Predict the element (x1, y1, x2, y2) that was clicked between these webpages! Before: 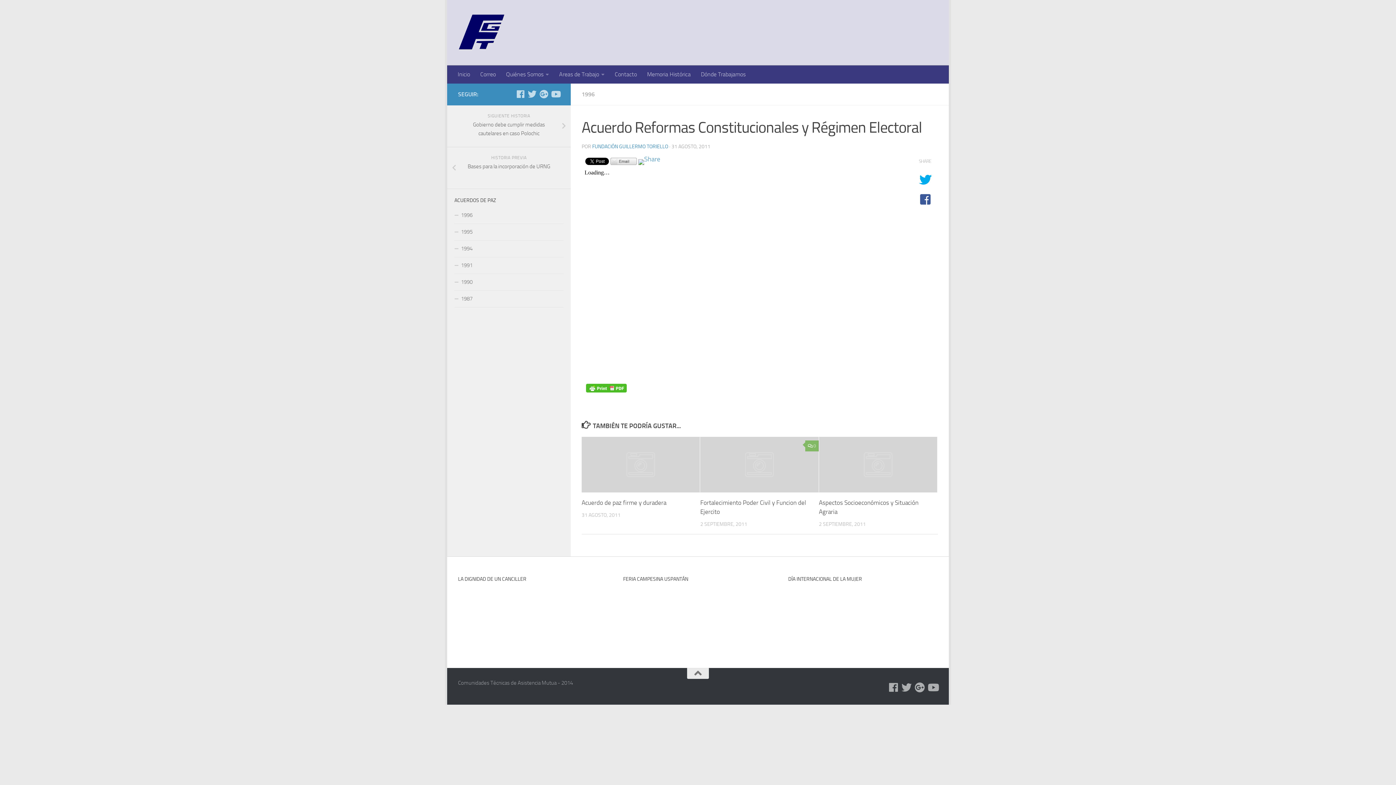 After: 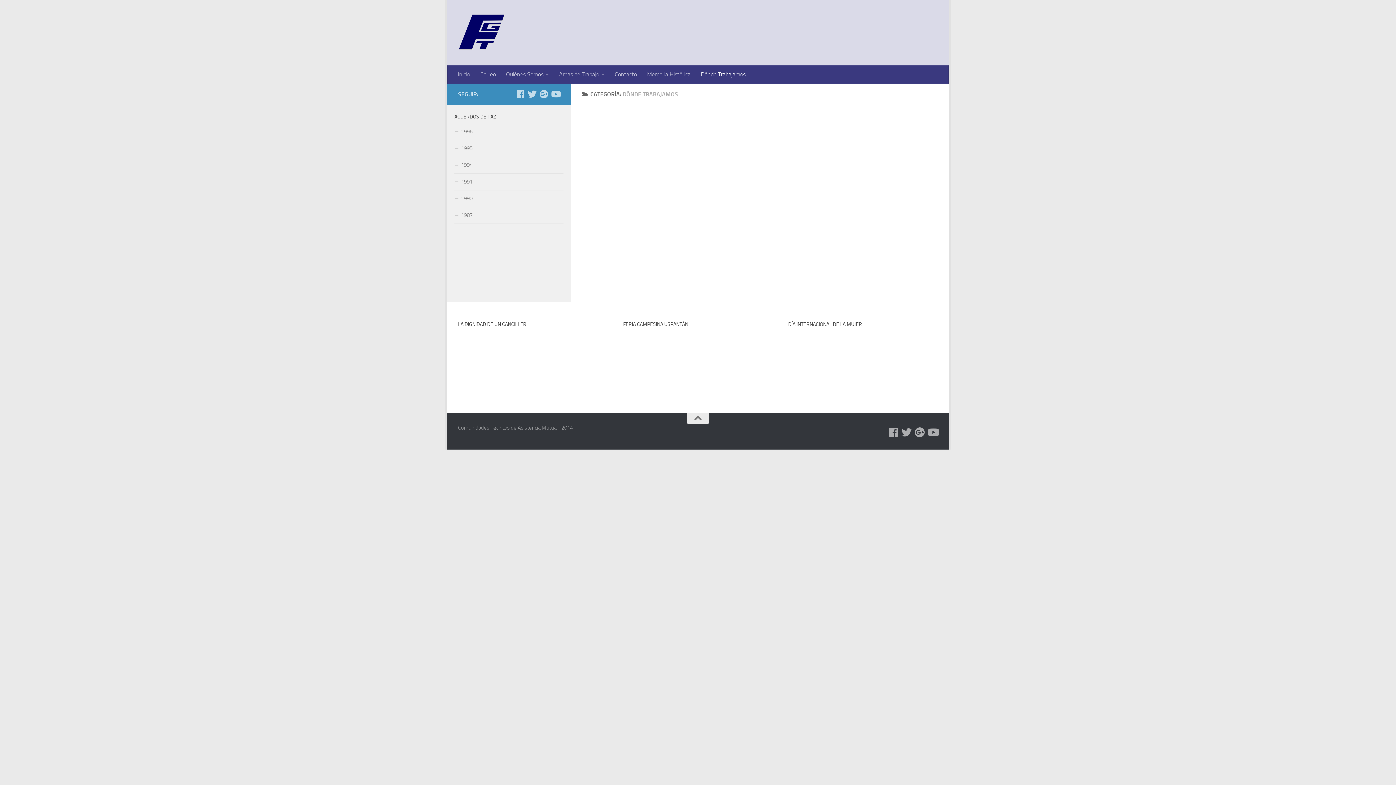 Action: bbox: (696, 65, 750, 83) label: Dónde Trabajamos